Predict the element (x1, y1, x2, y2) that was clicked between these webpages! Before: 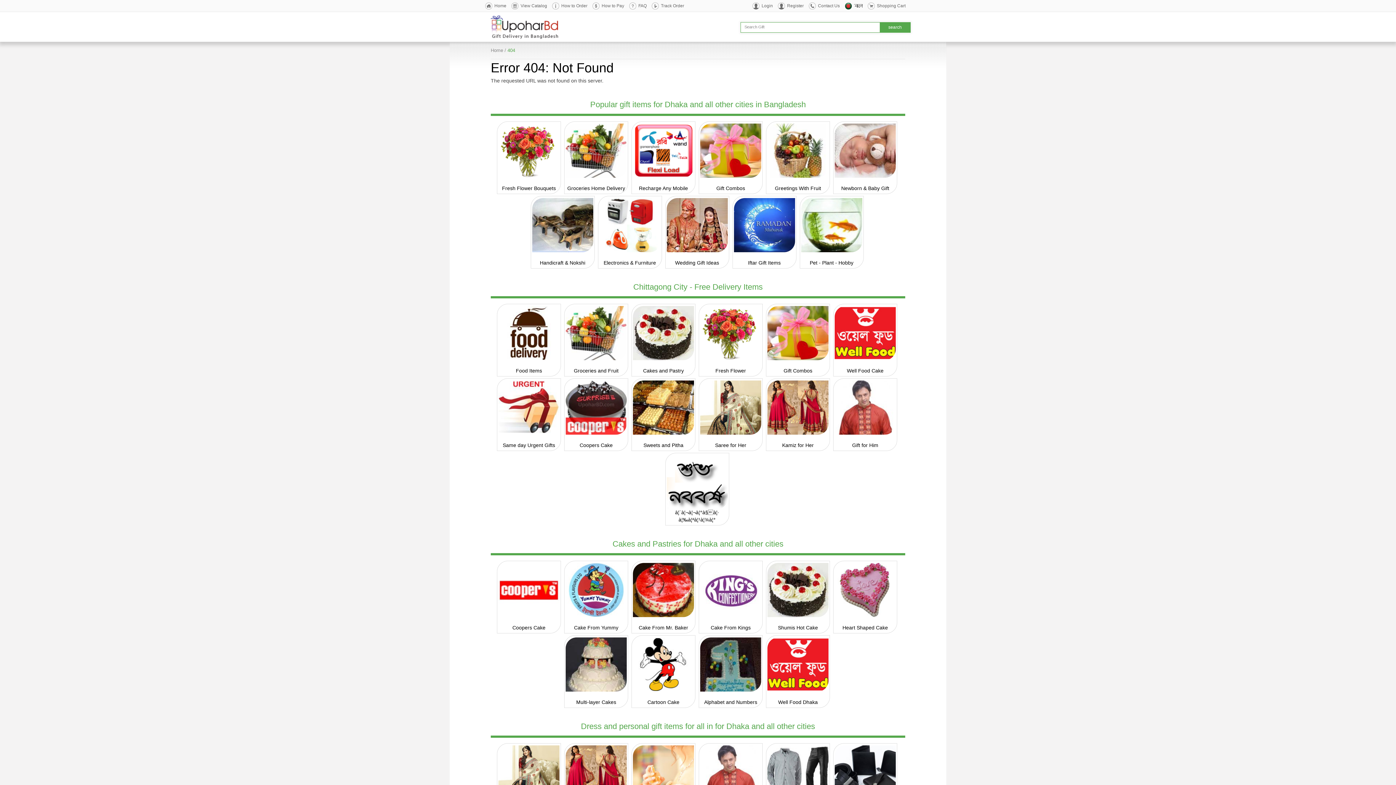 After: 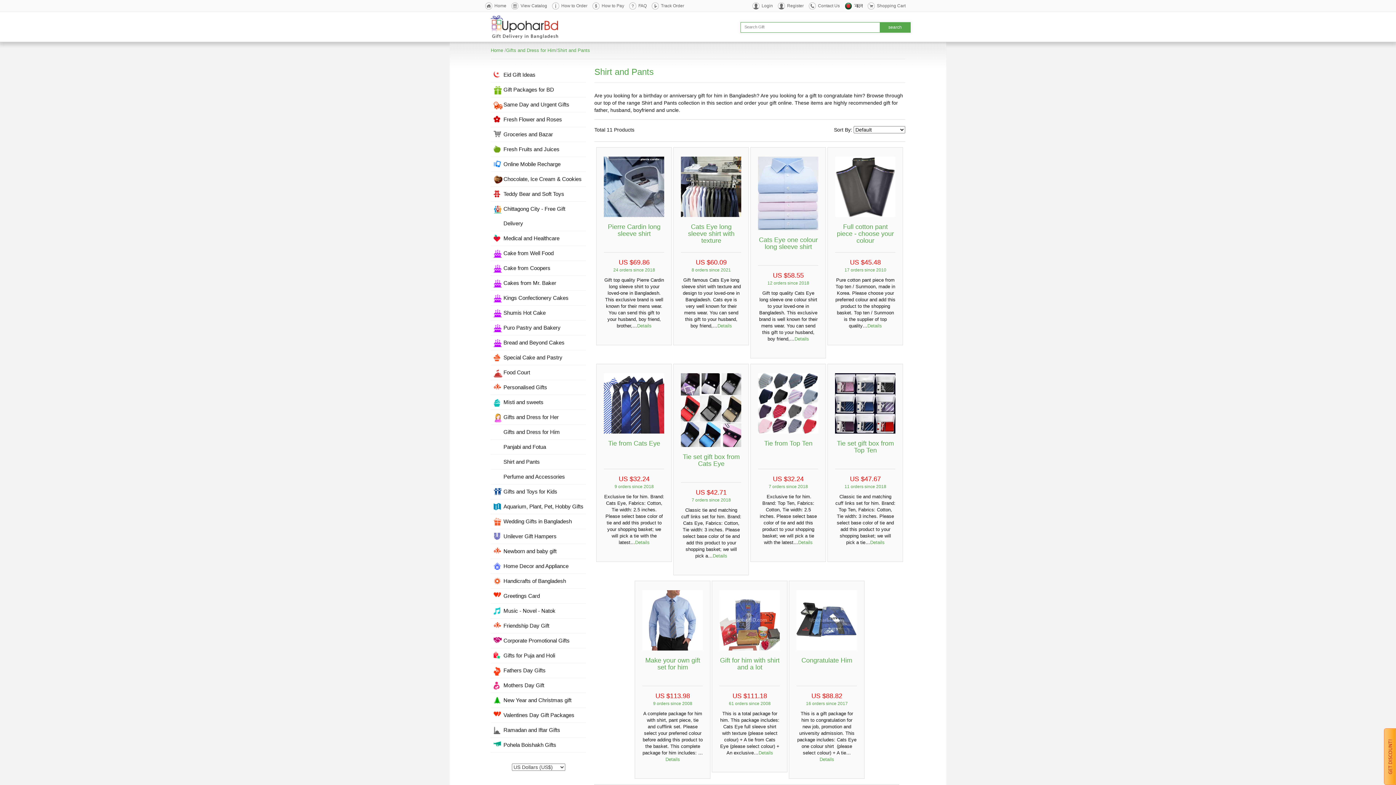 Action: bbox: (767, 769, 828, 775)